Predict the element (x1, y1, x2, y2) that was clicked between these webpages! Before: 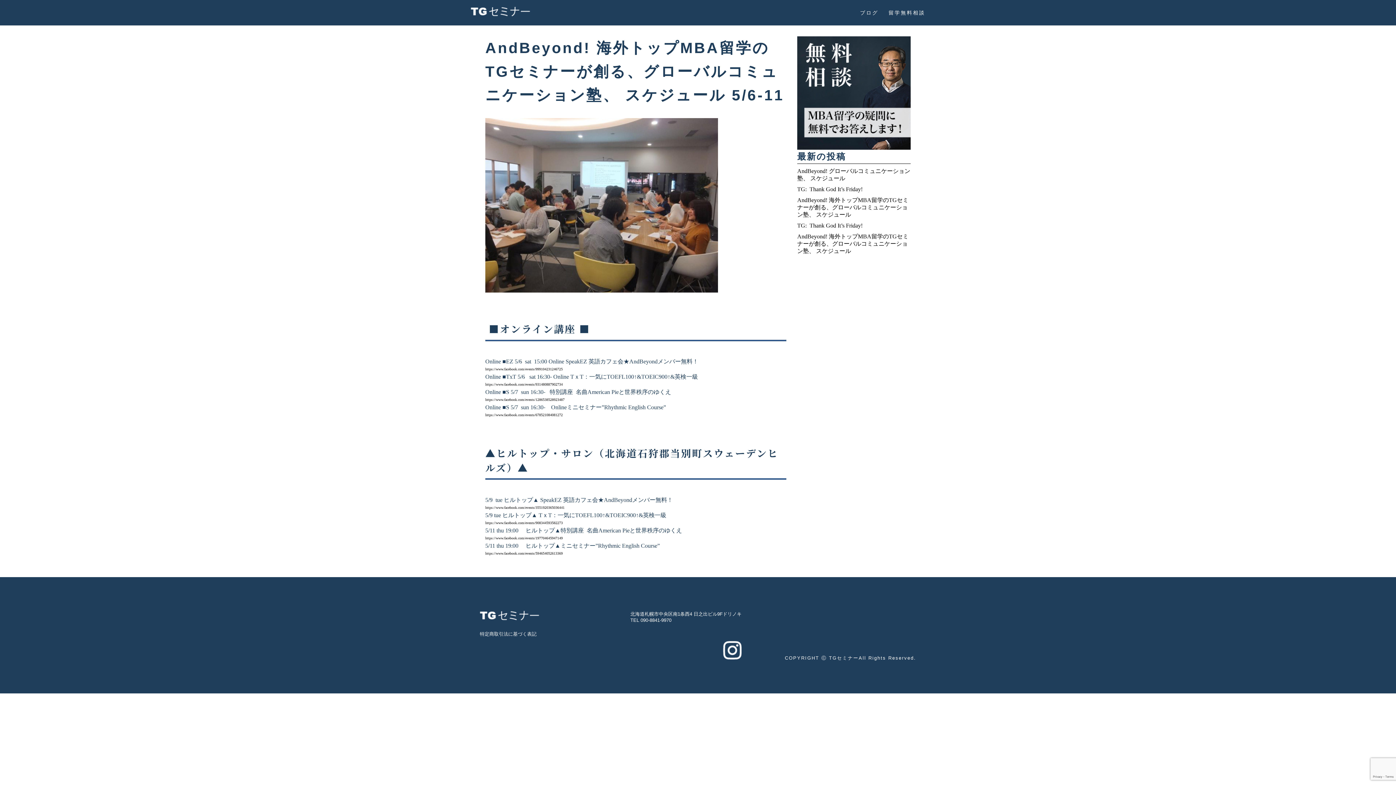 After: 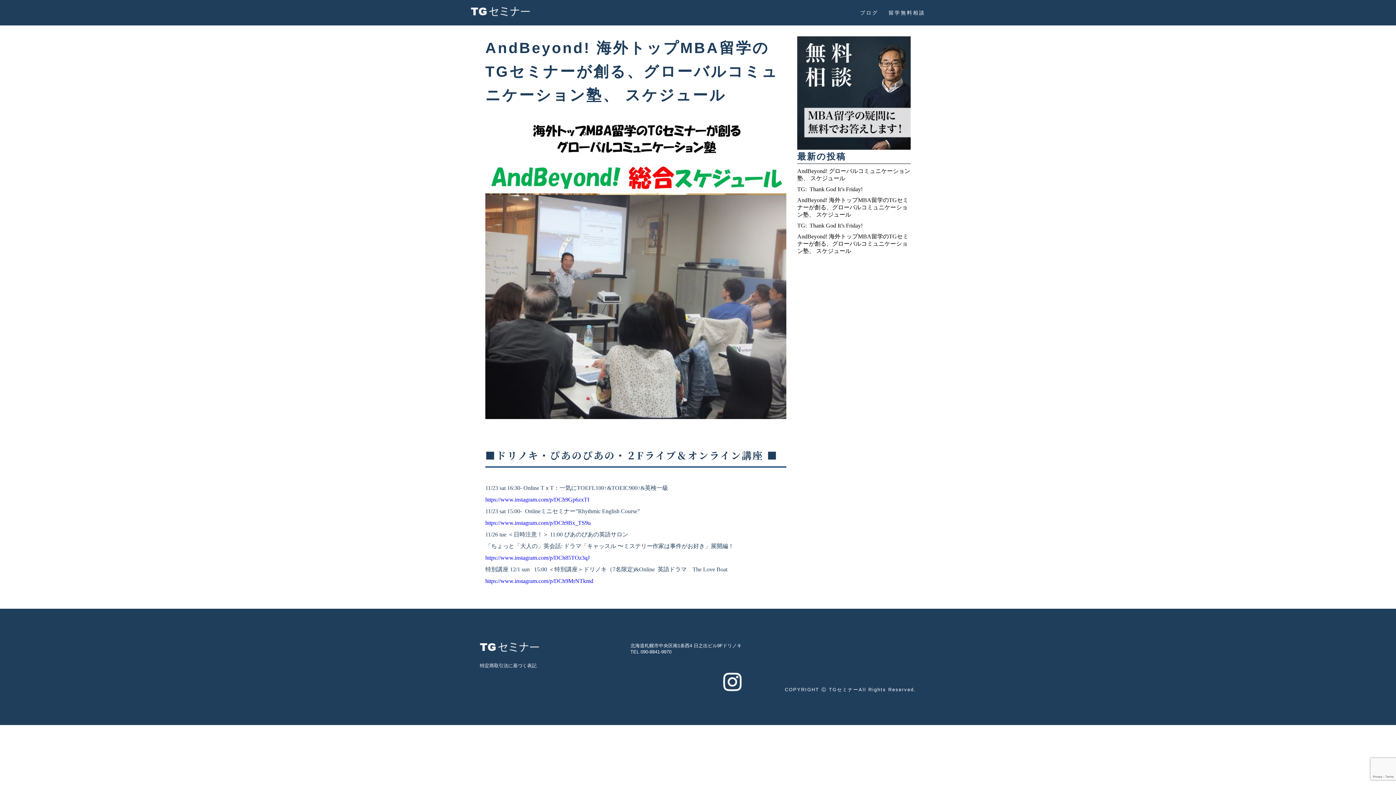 Action: bbox: (797, 233, 908, 254) label: AndBeyond! 海外トップMBA留学のTGセミナーが創る、グローバルコミュニケーション塾、 スケジュール